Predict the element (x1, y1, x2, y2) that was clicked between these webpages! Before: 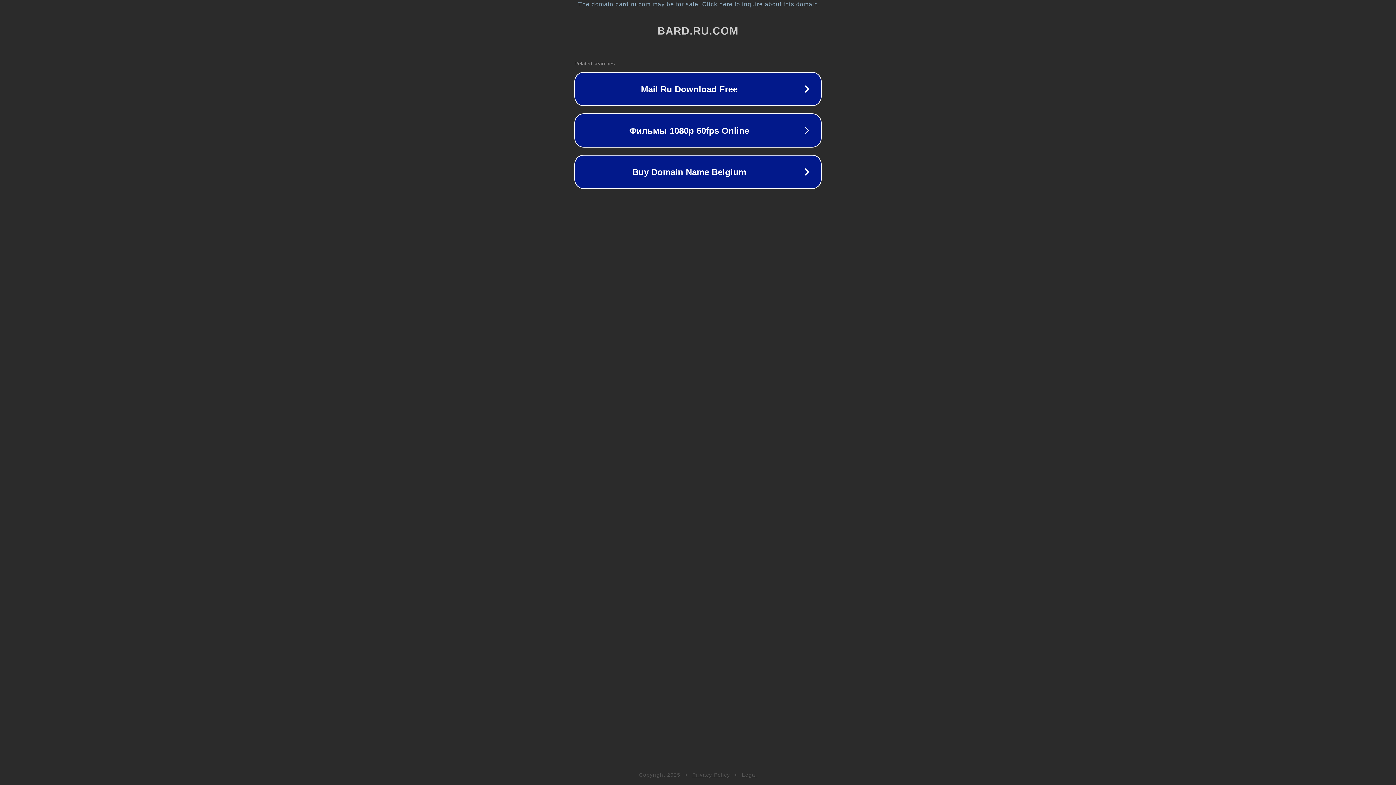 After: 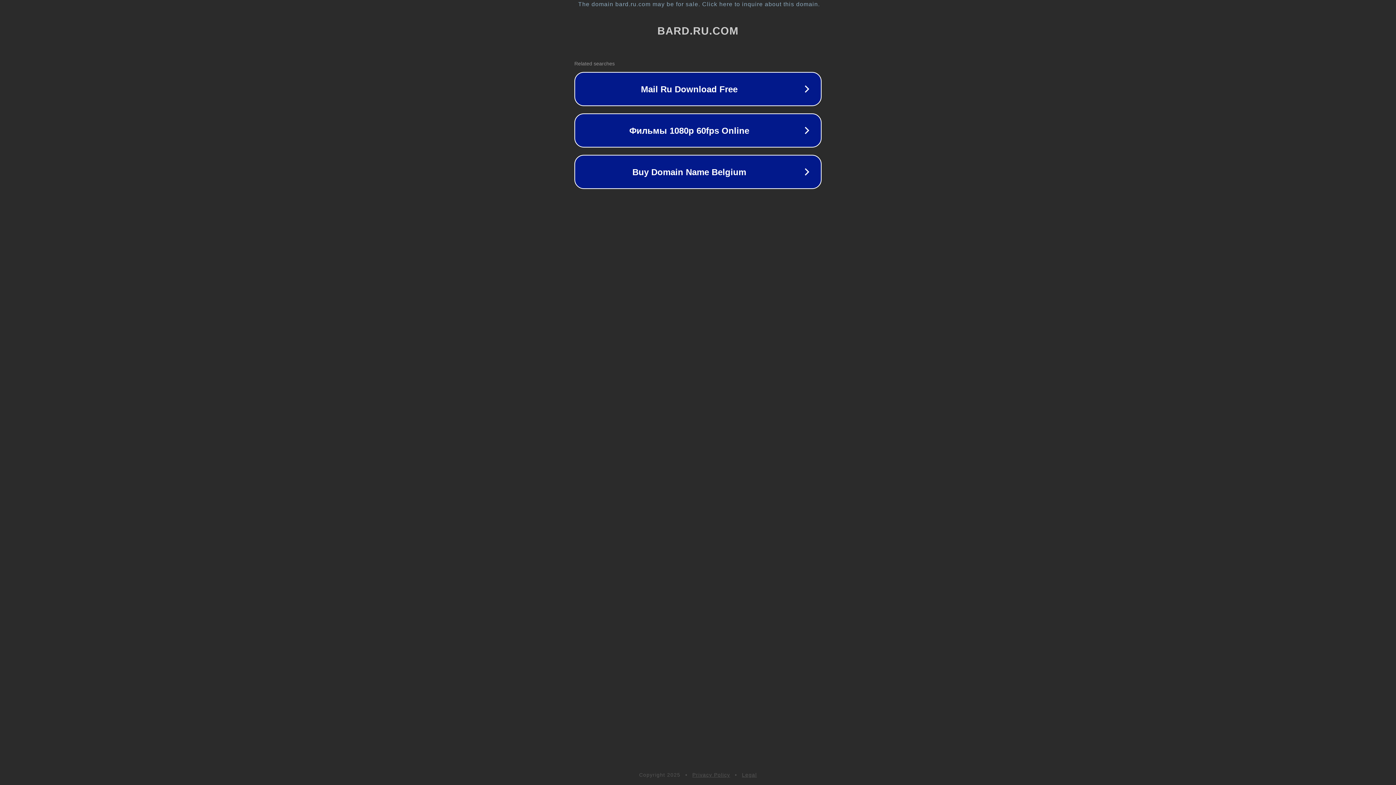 Action: label: Privacy Policy bbox: (692, 772, 730, 778)